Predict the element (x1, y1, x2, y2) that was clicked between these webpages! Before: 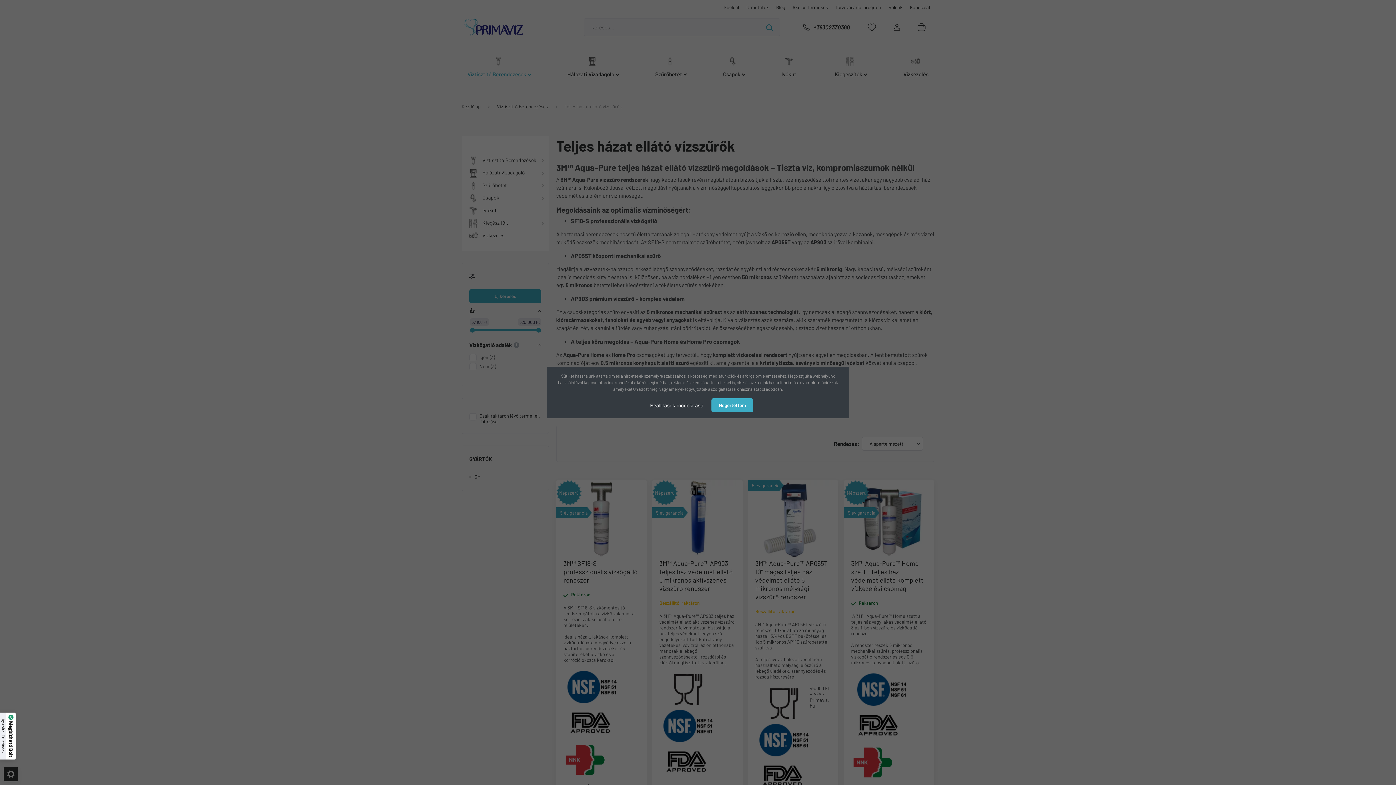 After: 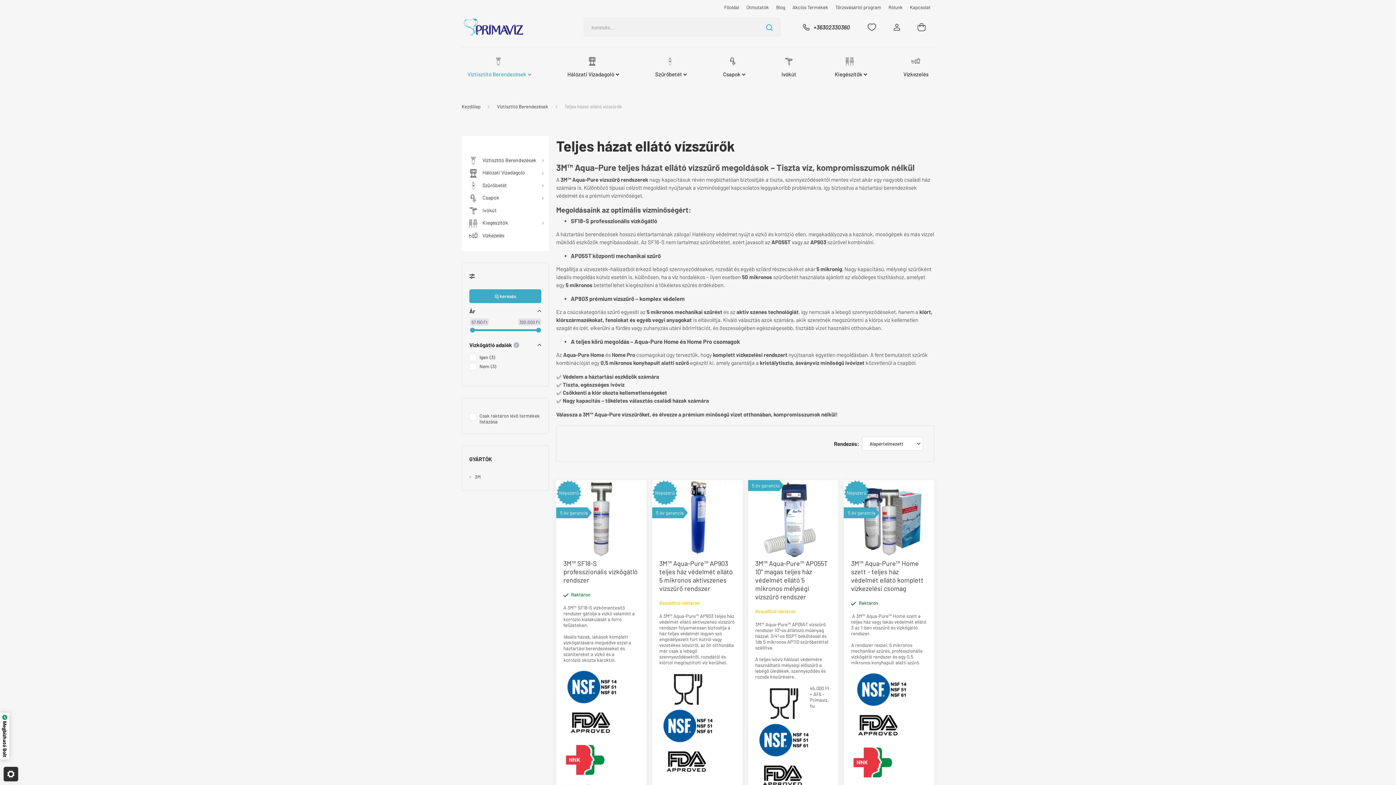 Action: bbox: (711, 398, 753, 412) label: Megértettem